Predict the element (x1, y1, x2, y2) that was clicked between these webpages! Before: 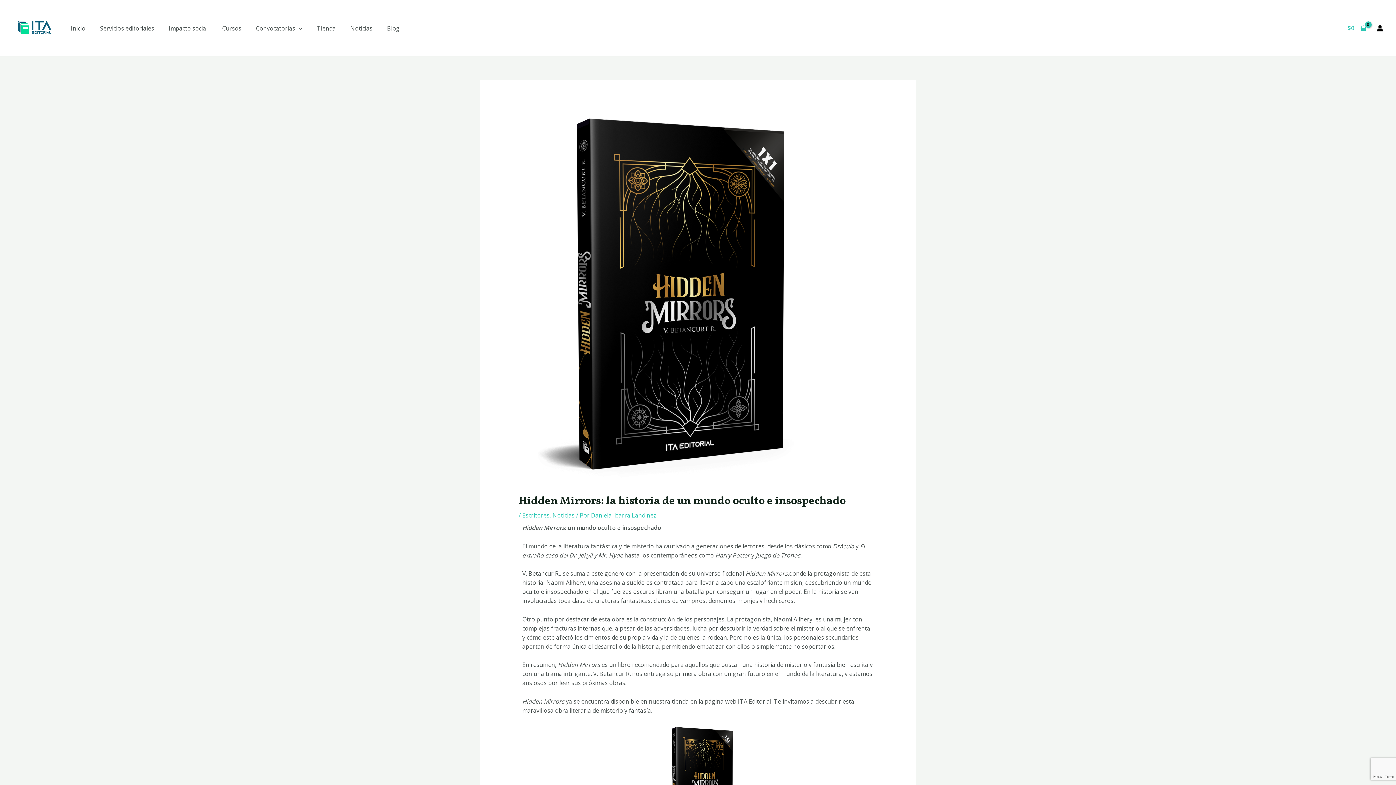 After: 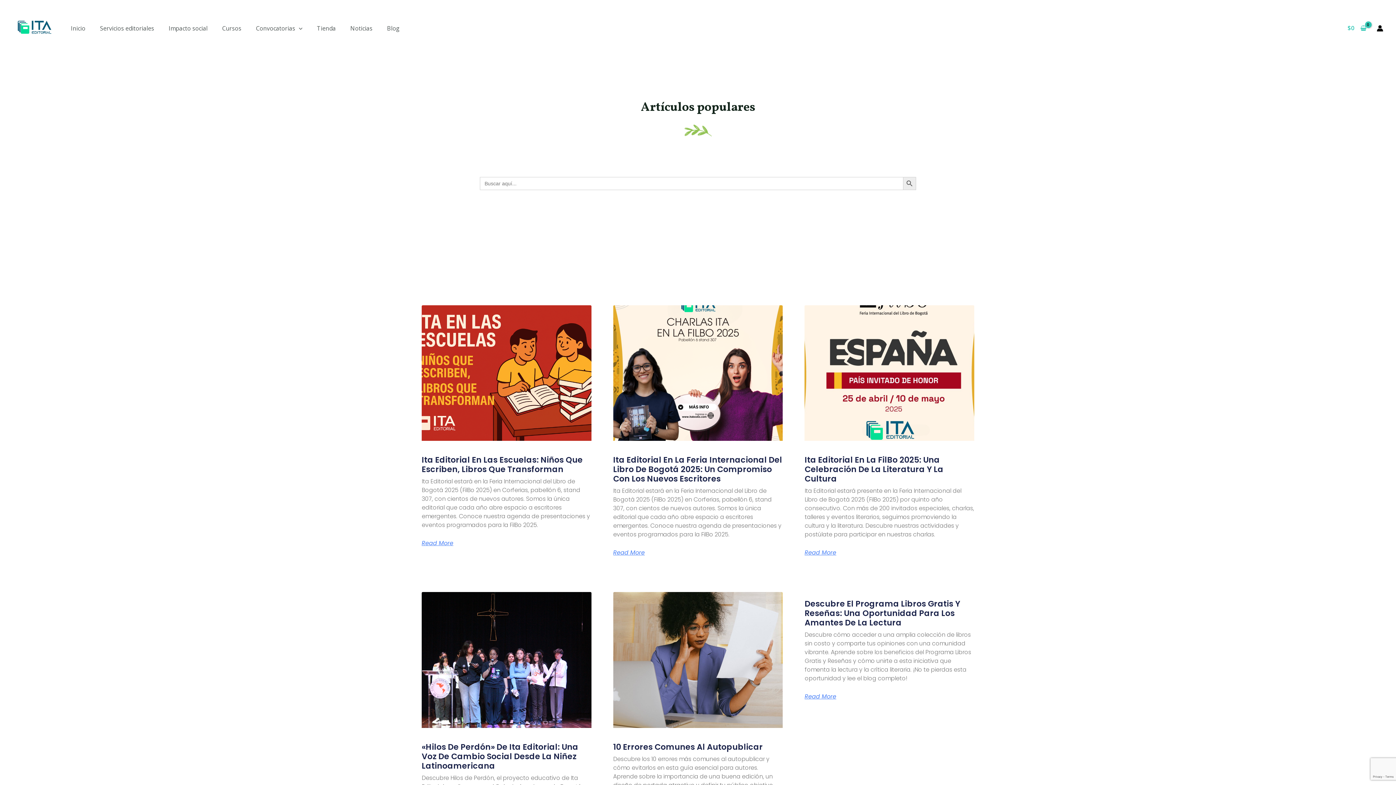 Action: label: Daniela Ibarra Landinez bbox: (591, 511, 656, 519)